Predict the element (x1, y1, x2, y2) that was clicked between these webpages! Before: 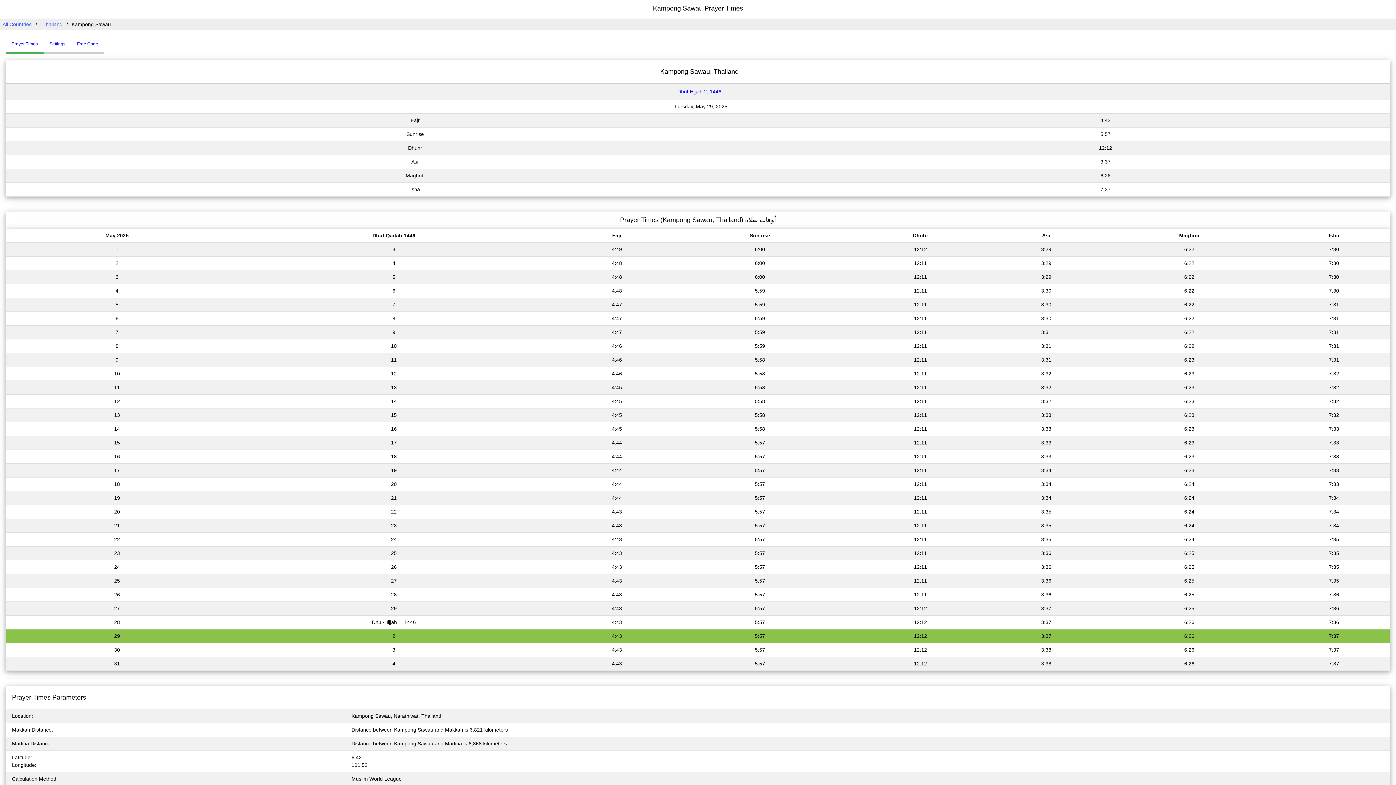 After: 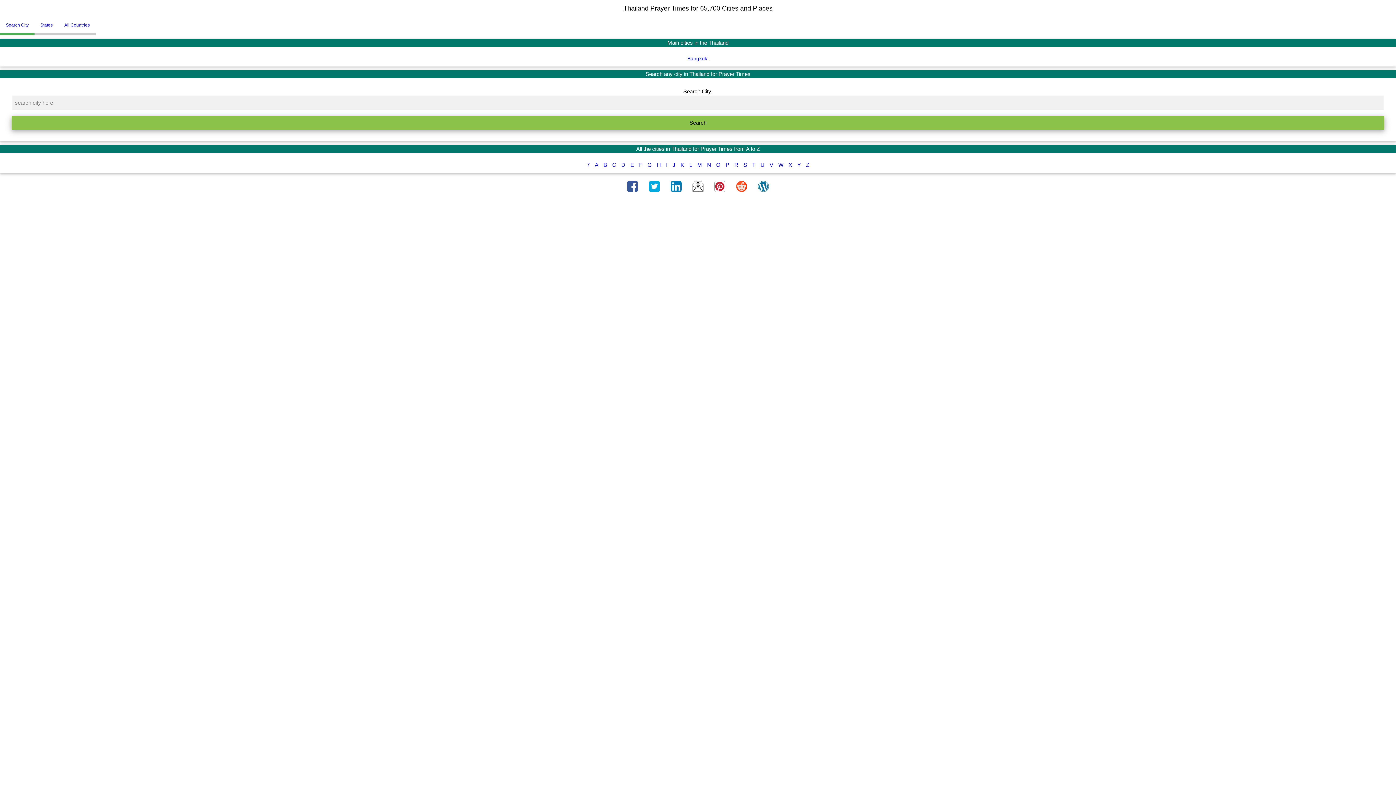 Action: bbox: (40, 21, 64, 27) label: Thailand